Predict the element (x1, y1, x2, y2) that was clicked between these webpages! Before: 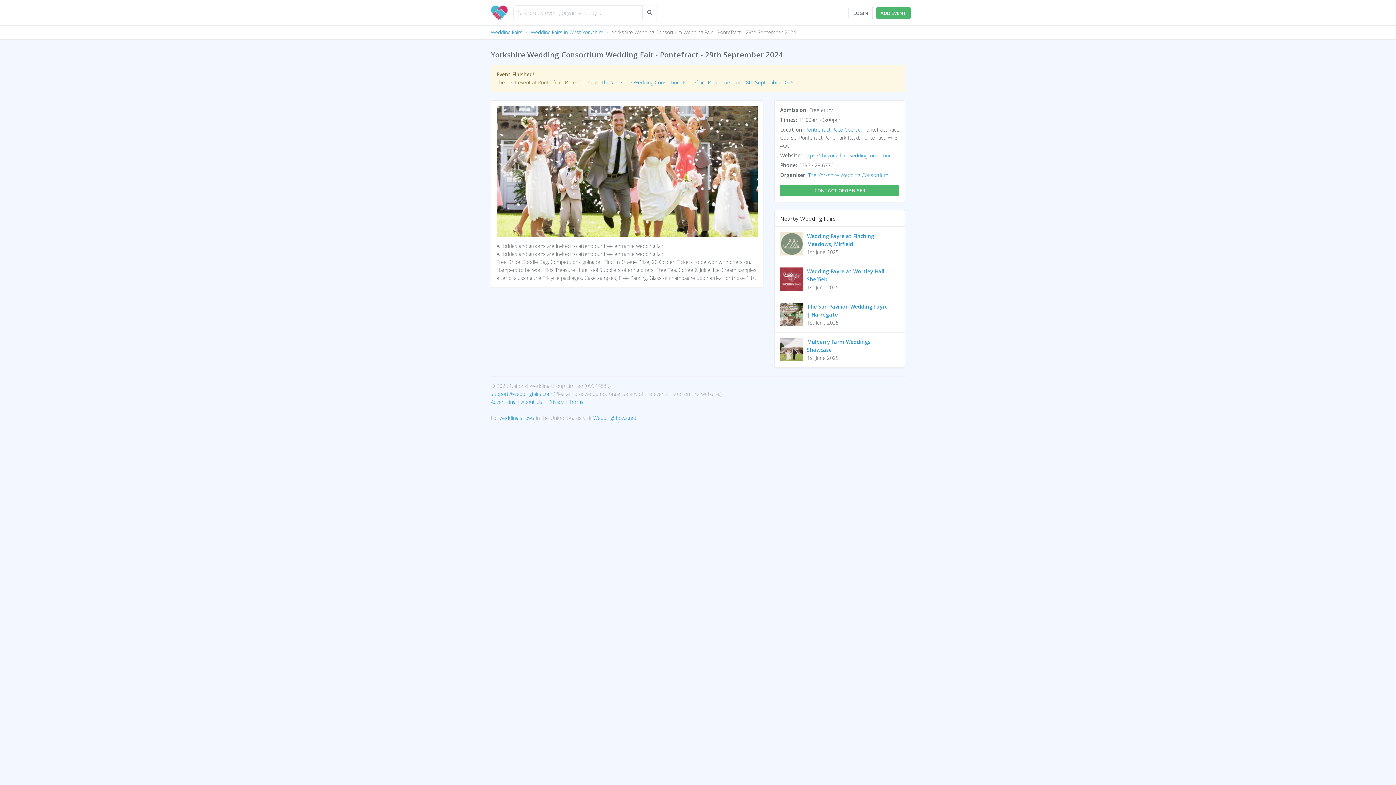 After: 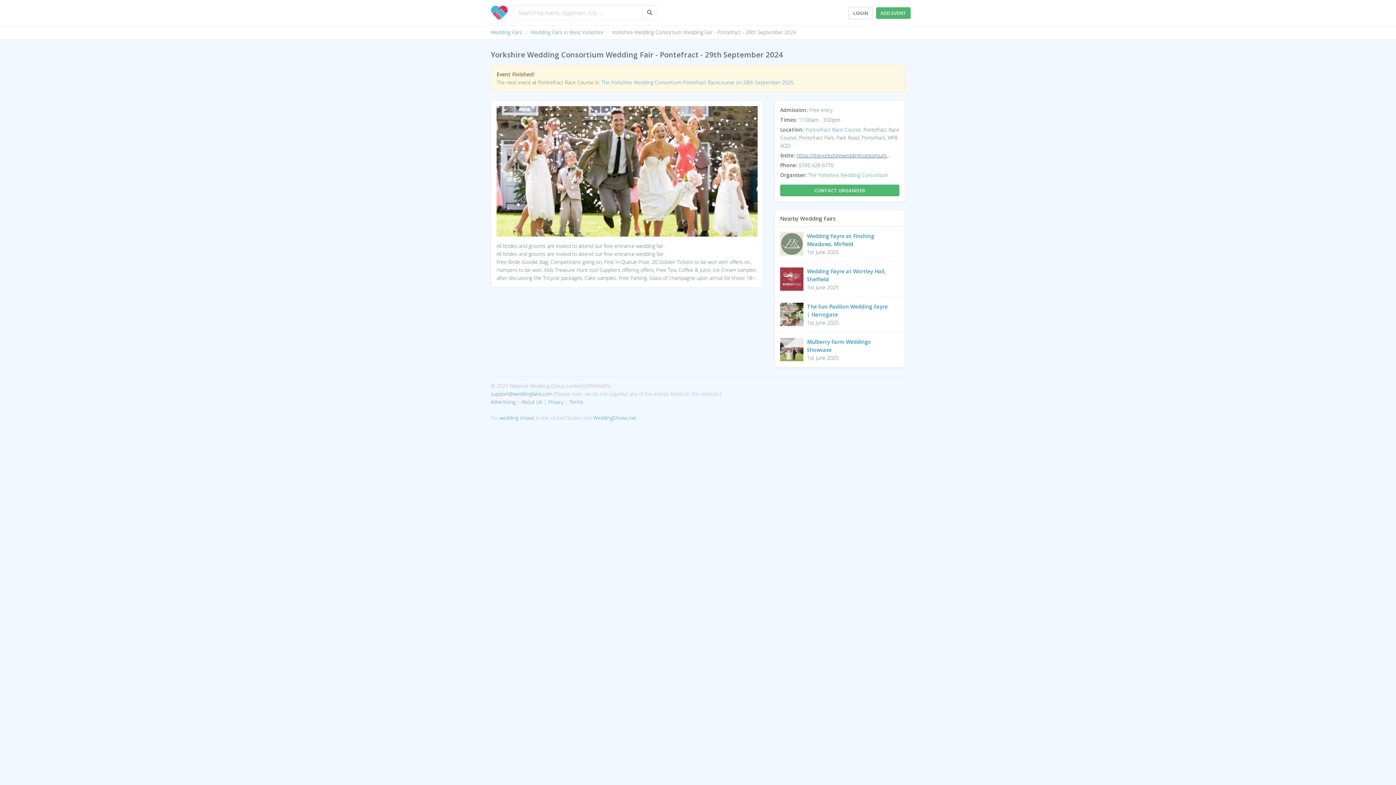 Action: label: https://theyorkshireweddingconsortium.co.uk bbox: (803, 152, 906, 158)